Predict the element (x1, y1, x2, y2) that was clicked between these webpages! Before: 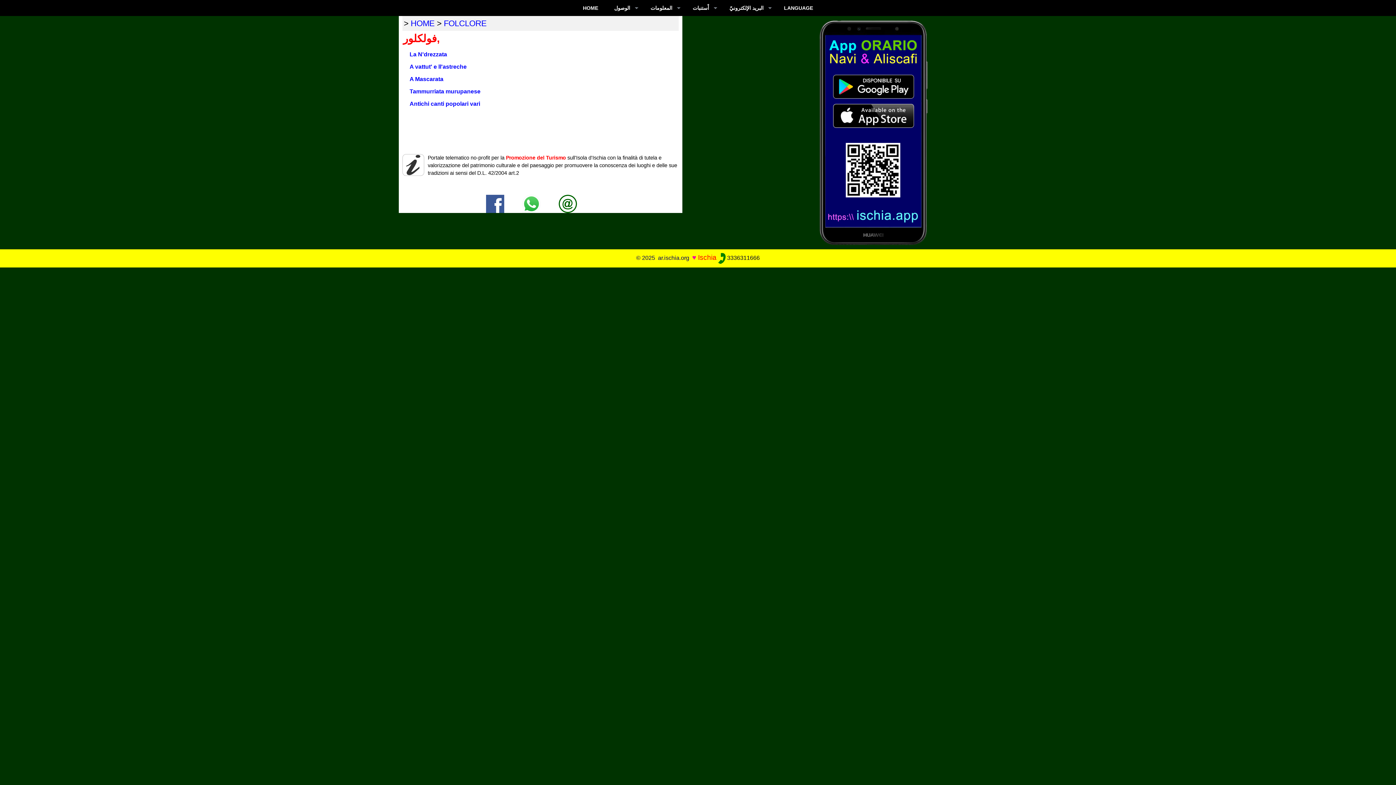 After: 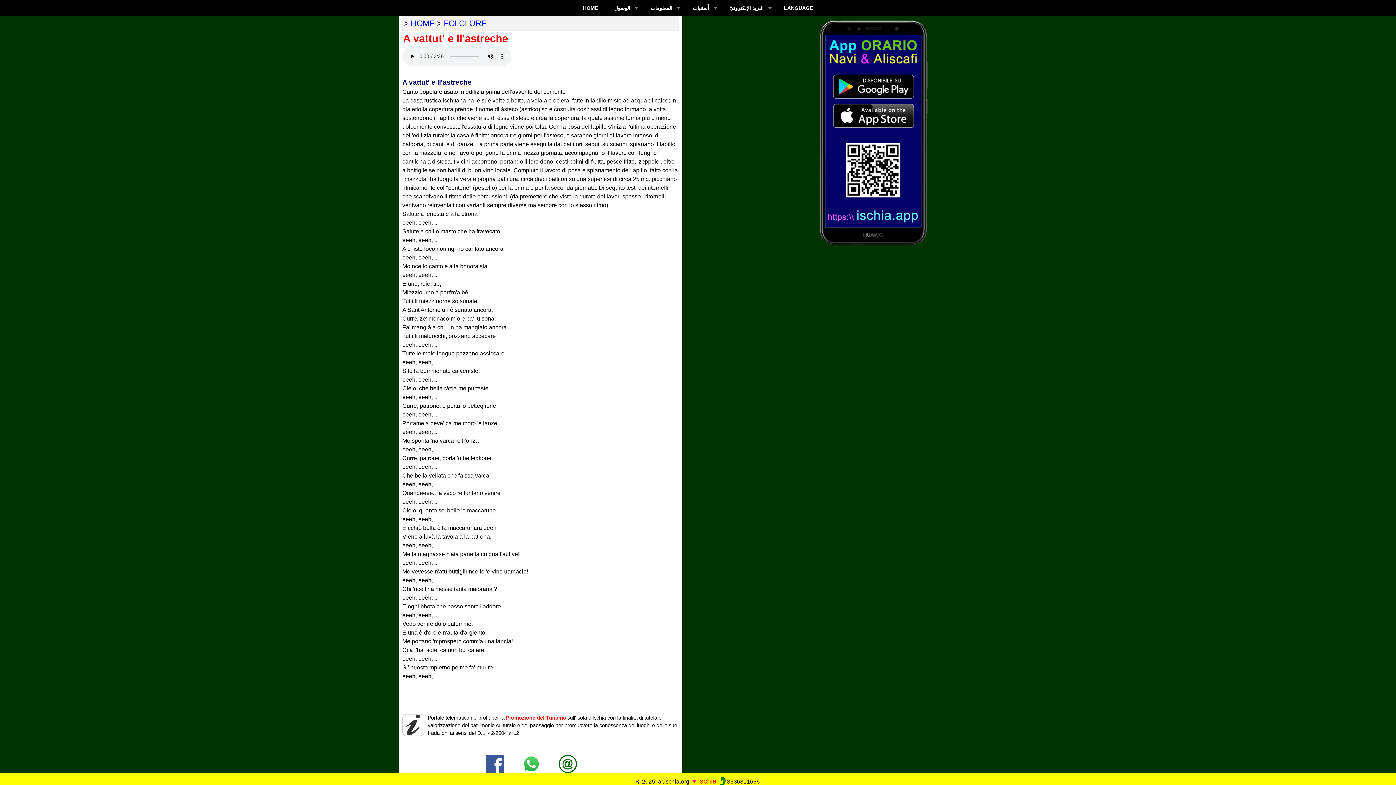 Action: label: A vattut' e ll'astreche bbox: (409, 63, 466, 69)